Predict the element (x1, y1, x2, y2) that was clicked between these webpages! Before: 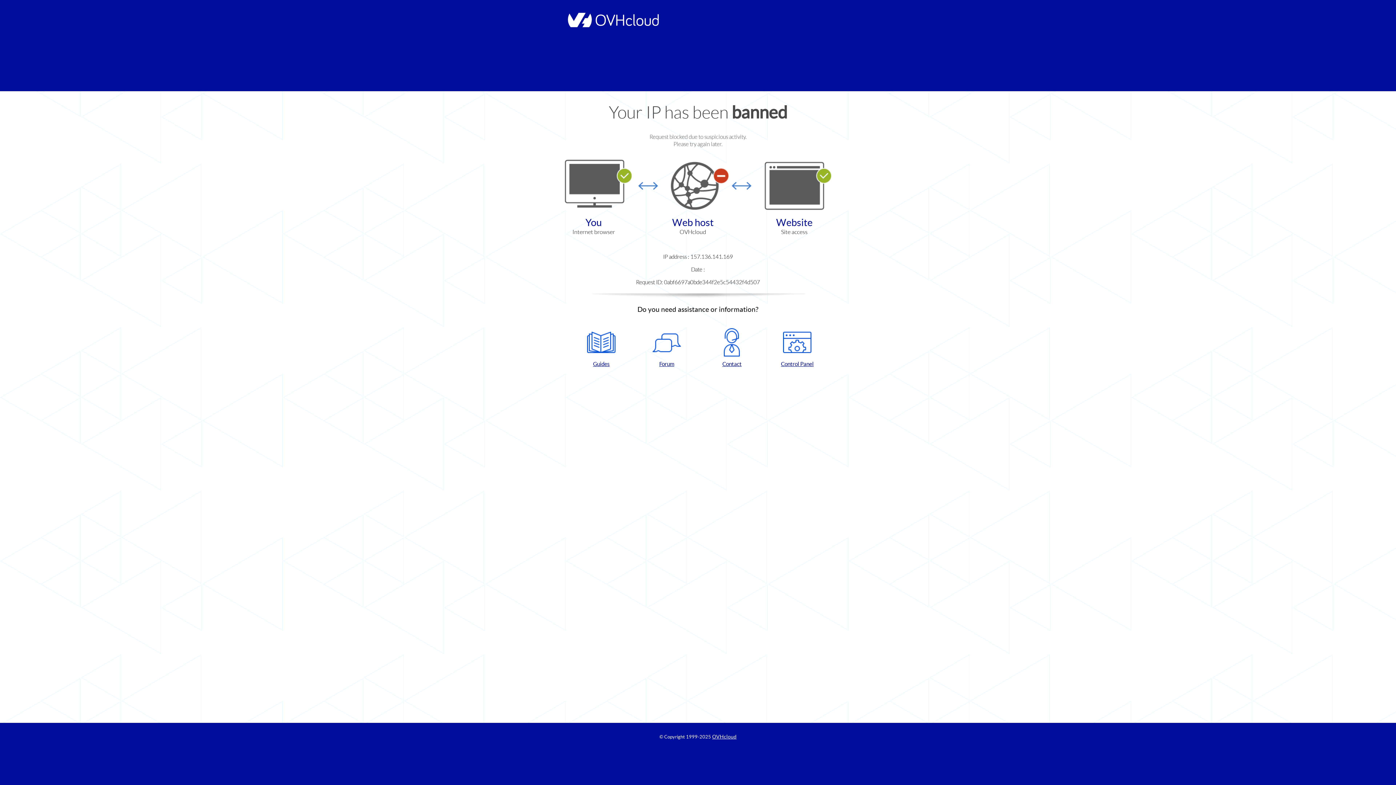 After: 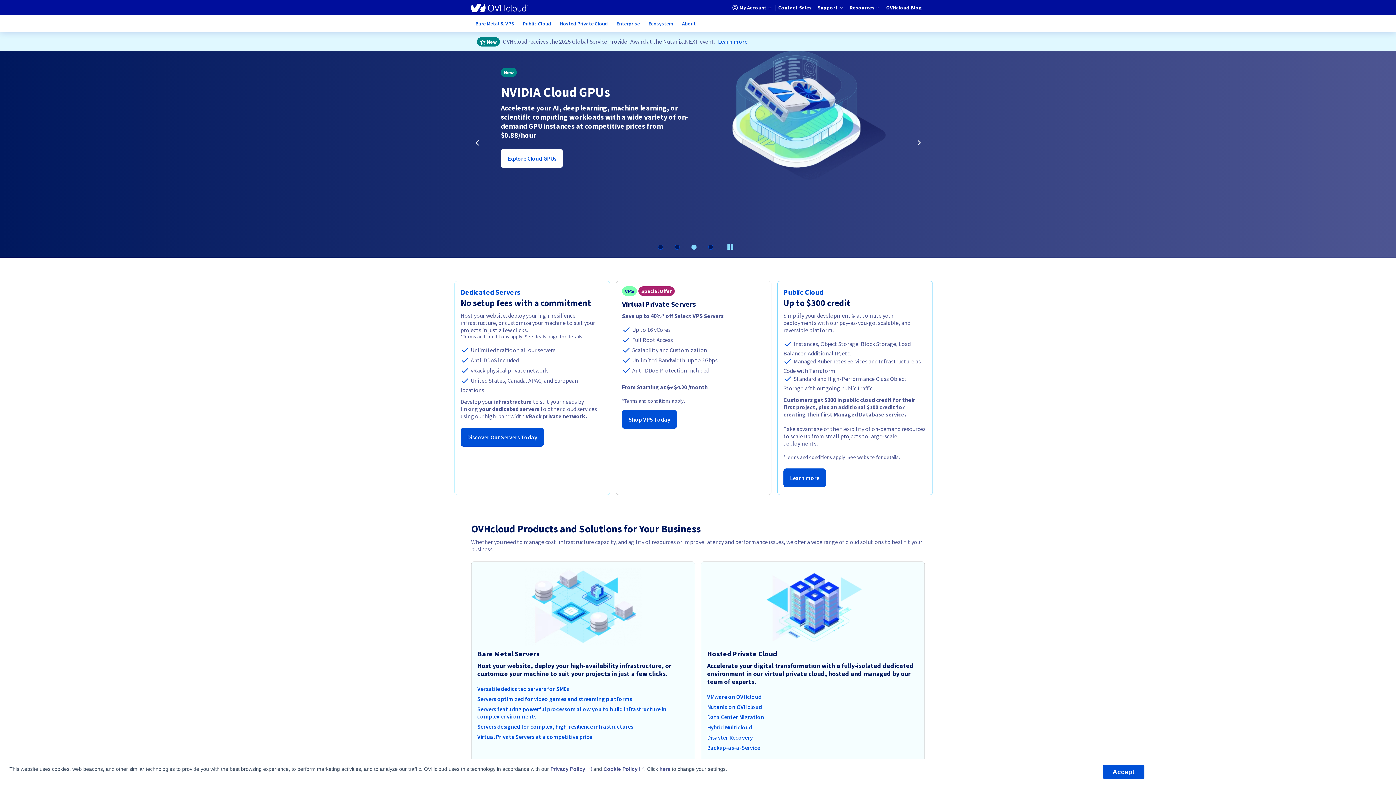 Action: bbox: (564, 22, 658, 28)